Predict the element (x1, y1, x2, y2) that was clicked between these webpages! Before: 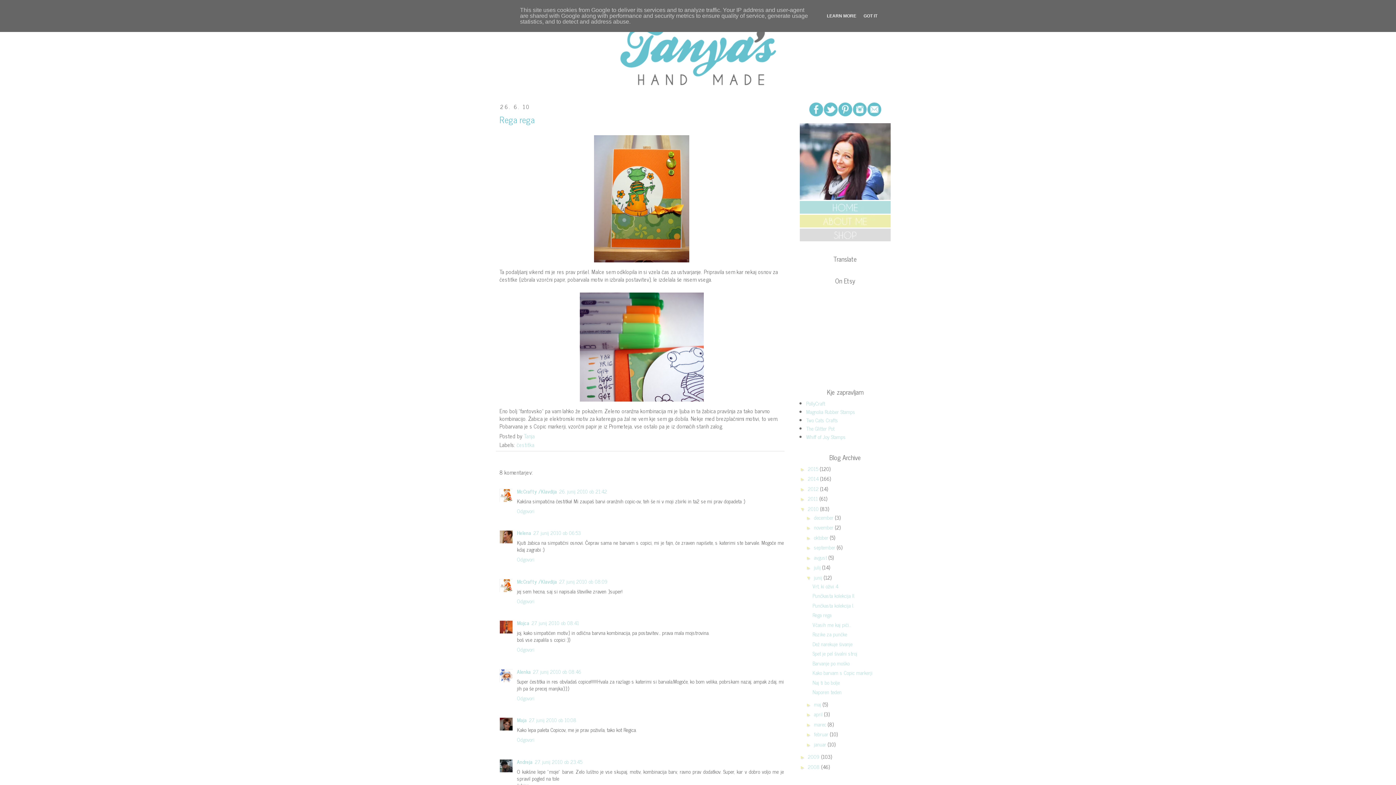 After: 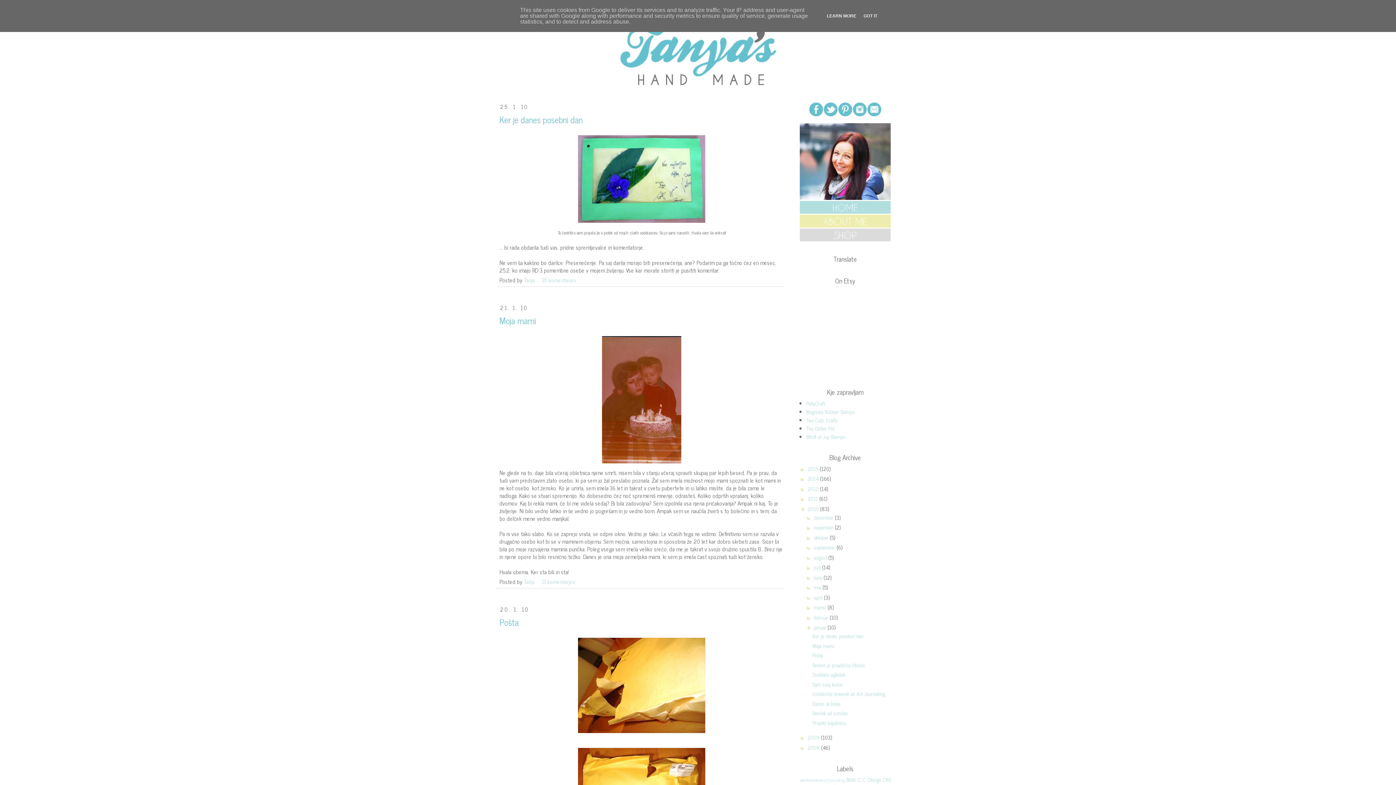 Action: label: januar  bbox: (814, 740, 827, 748)